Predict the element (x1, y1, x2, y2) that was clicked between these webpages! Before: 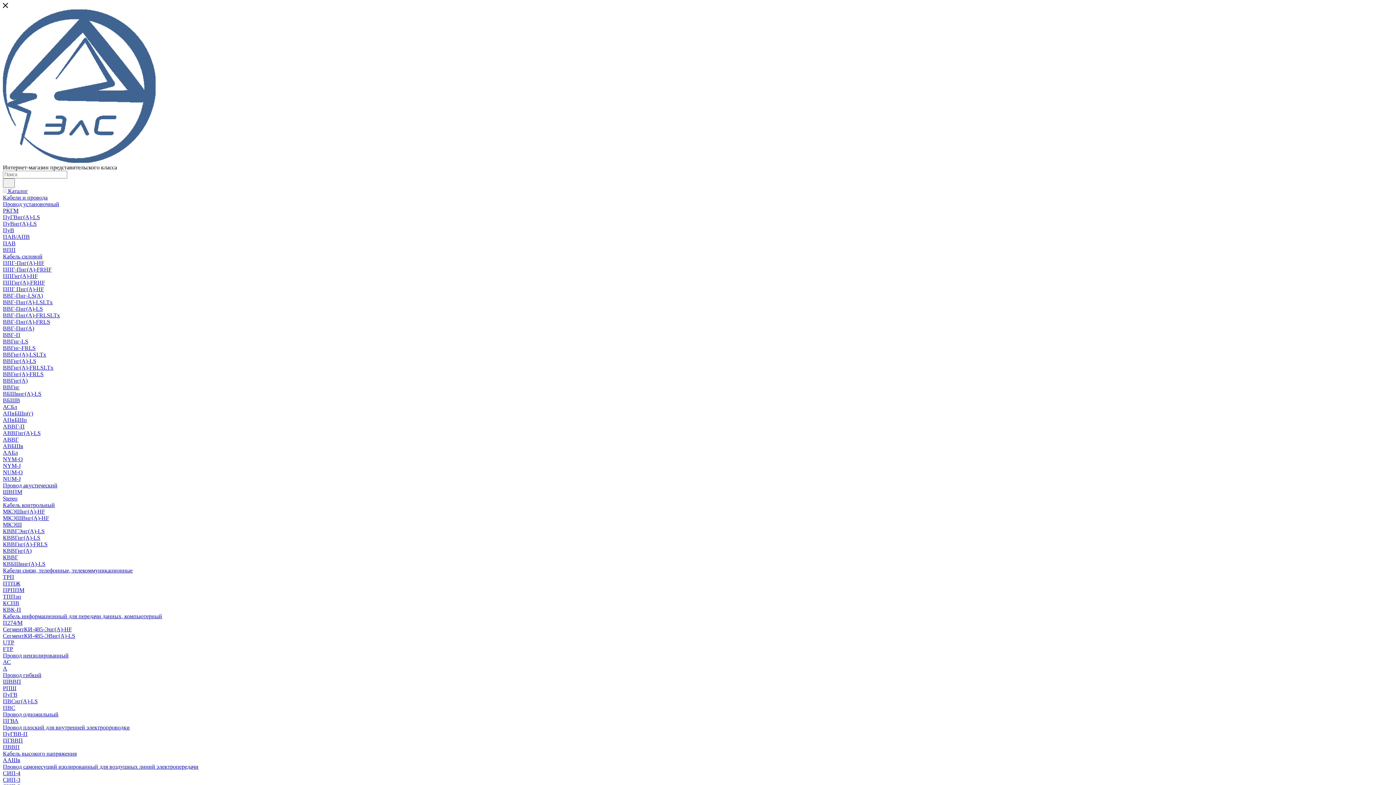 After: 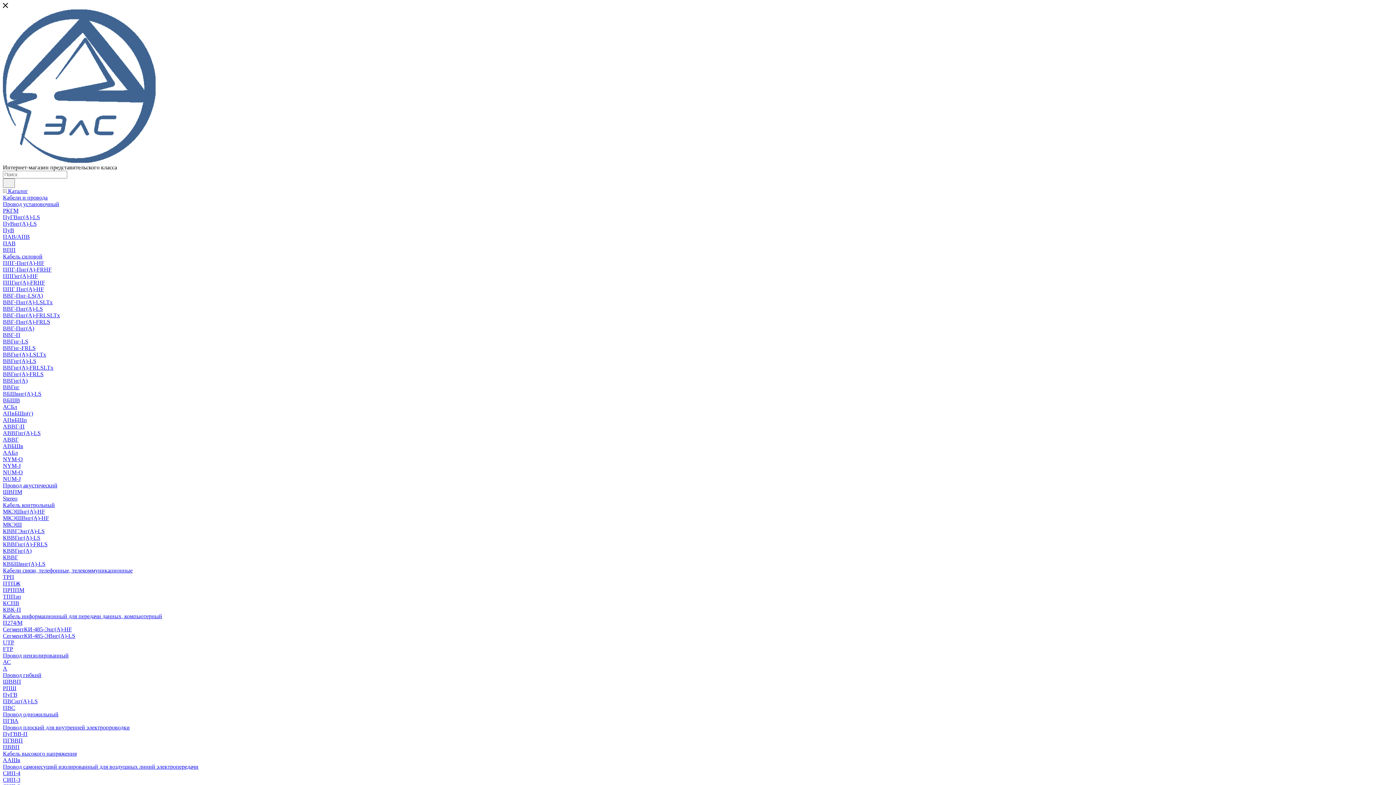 Action: bbox: (2, 157, 155, 164)